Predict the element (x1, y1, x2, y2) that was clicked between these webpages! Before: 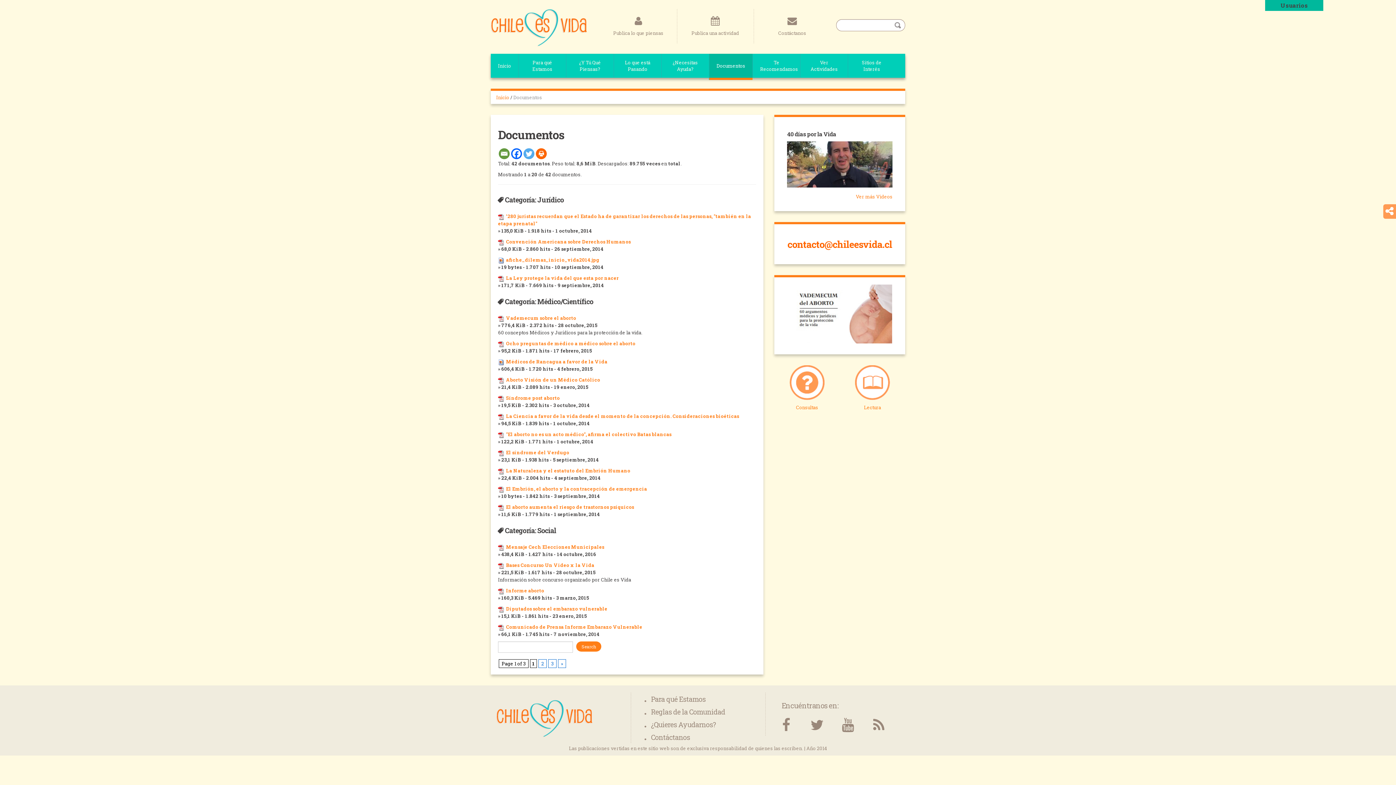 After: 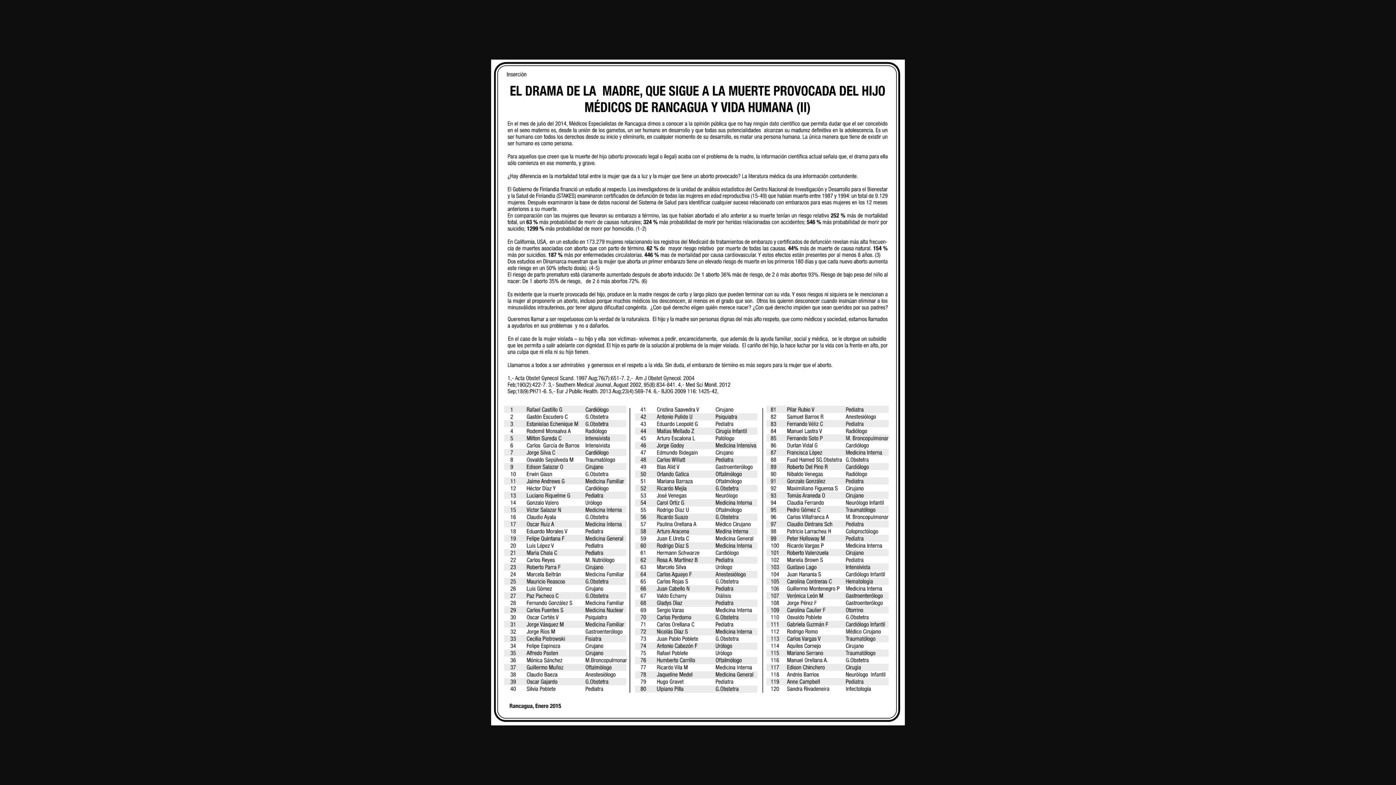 Action: bbox: (506, 358, 607, 365) label: Médicos de Rancagua a favor de la Vida